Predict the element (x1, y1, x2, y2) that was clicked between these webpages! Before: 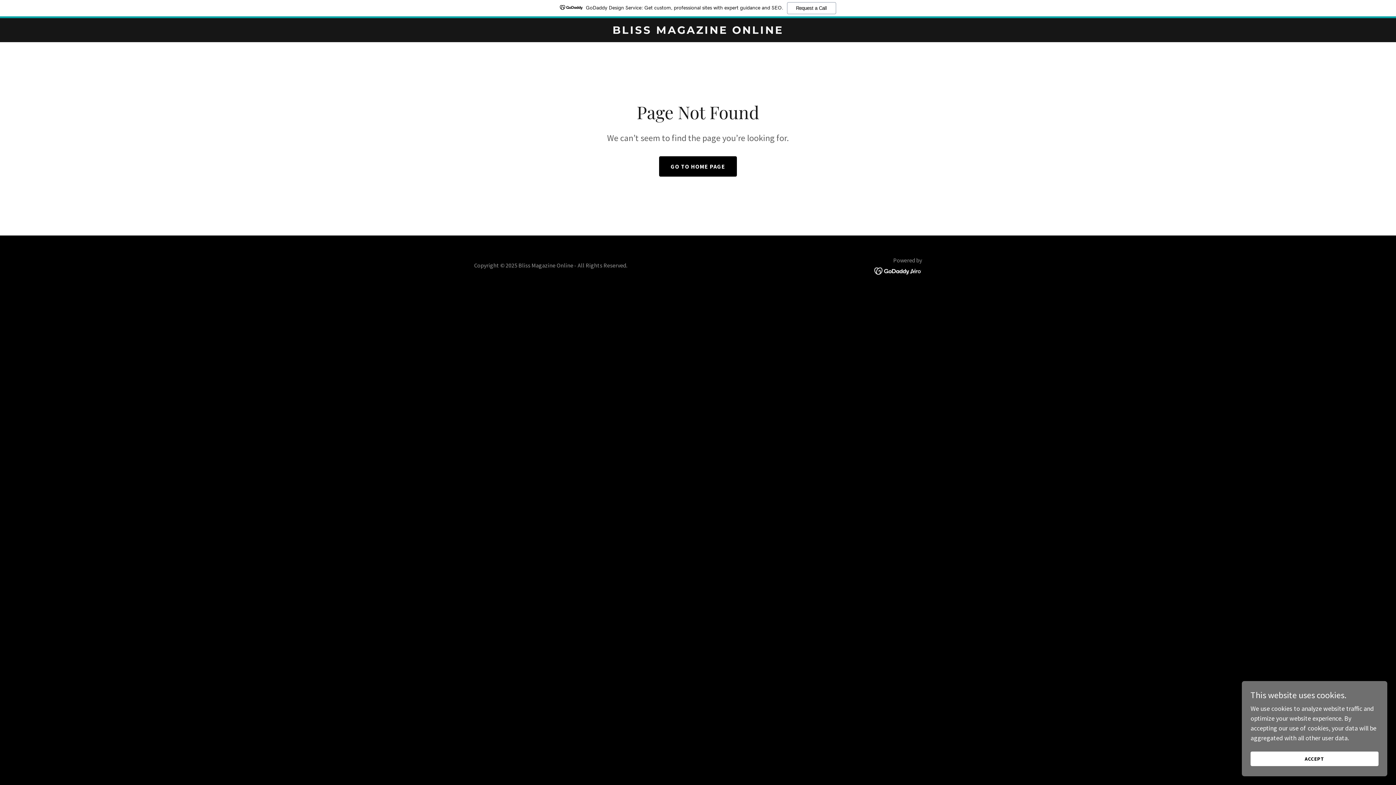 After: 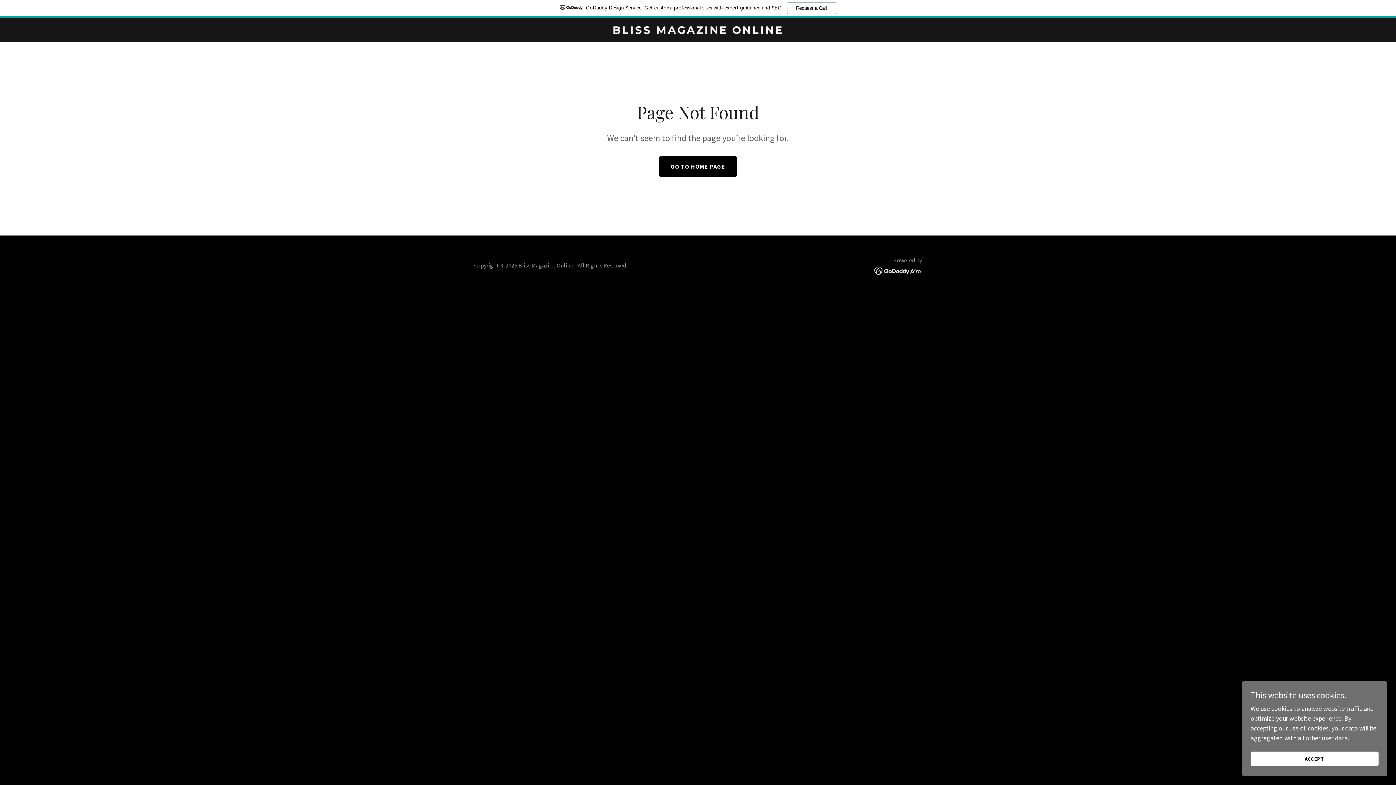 Action: bbox: (874, 266, 922, 274)